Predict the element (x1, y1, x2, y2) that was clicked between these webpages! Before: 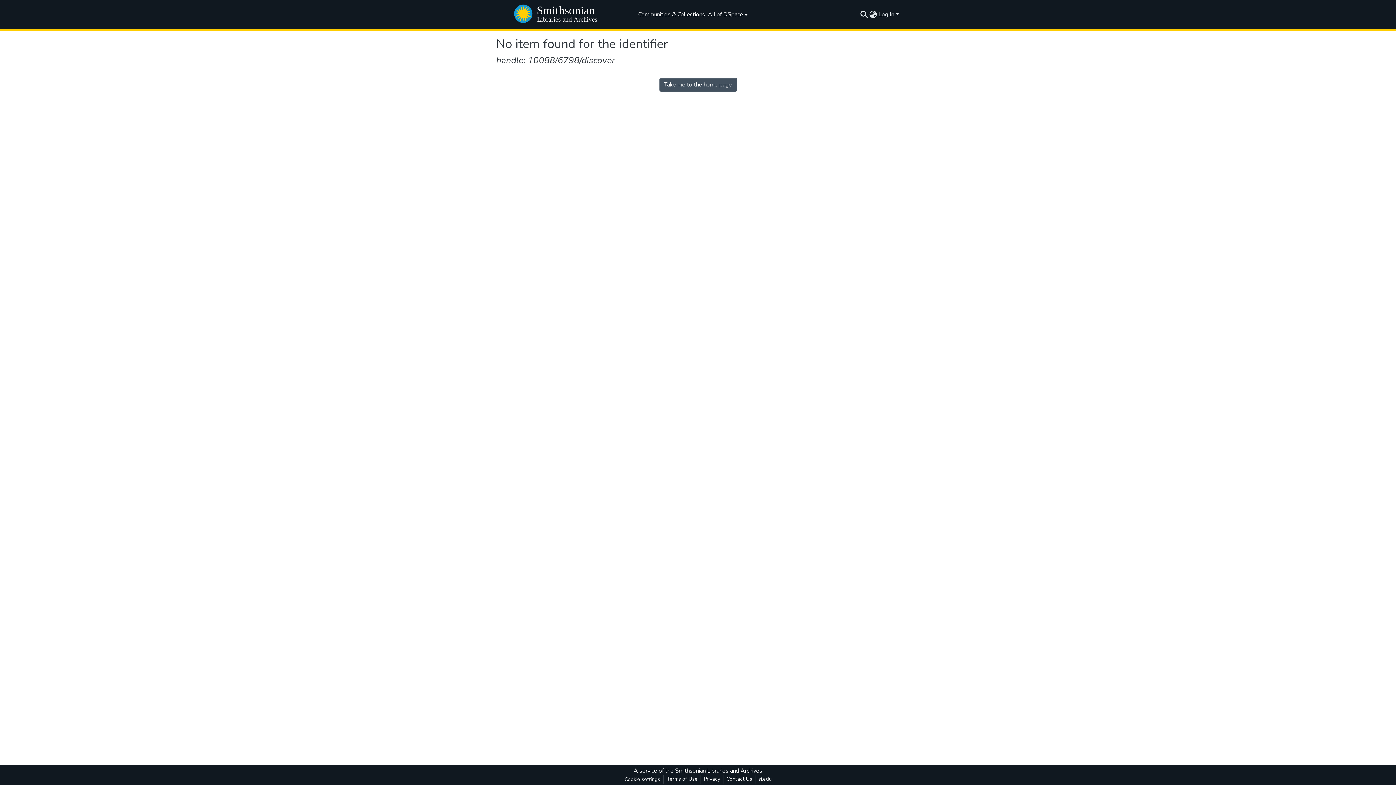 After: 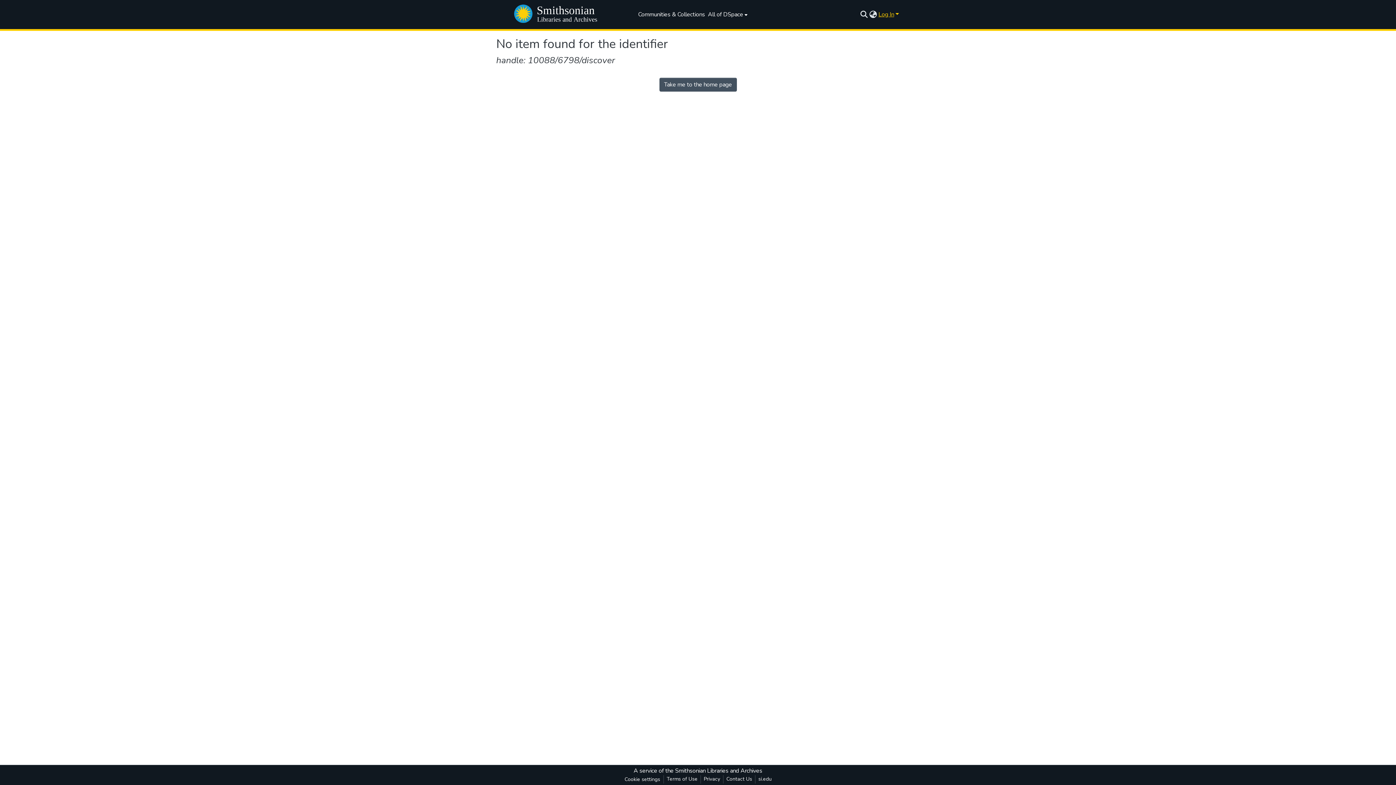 Action: bbox: (877, 10, 900, 18) label: Log In